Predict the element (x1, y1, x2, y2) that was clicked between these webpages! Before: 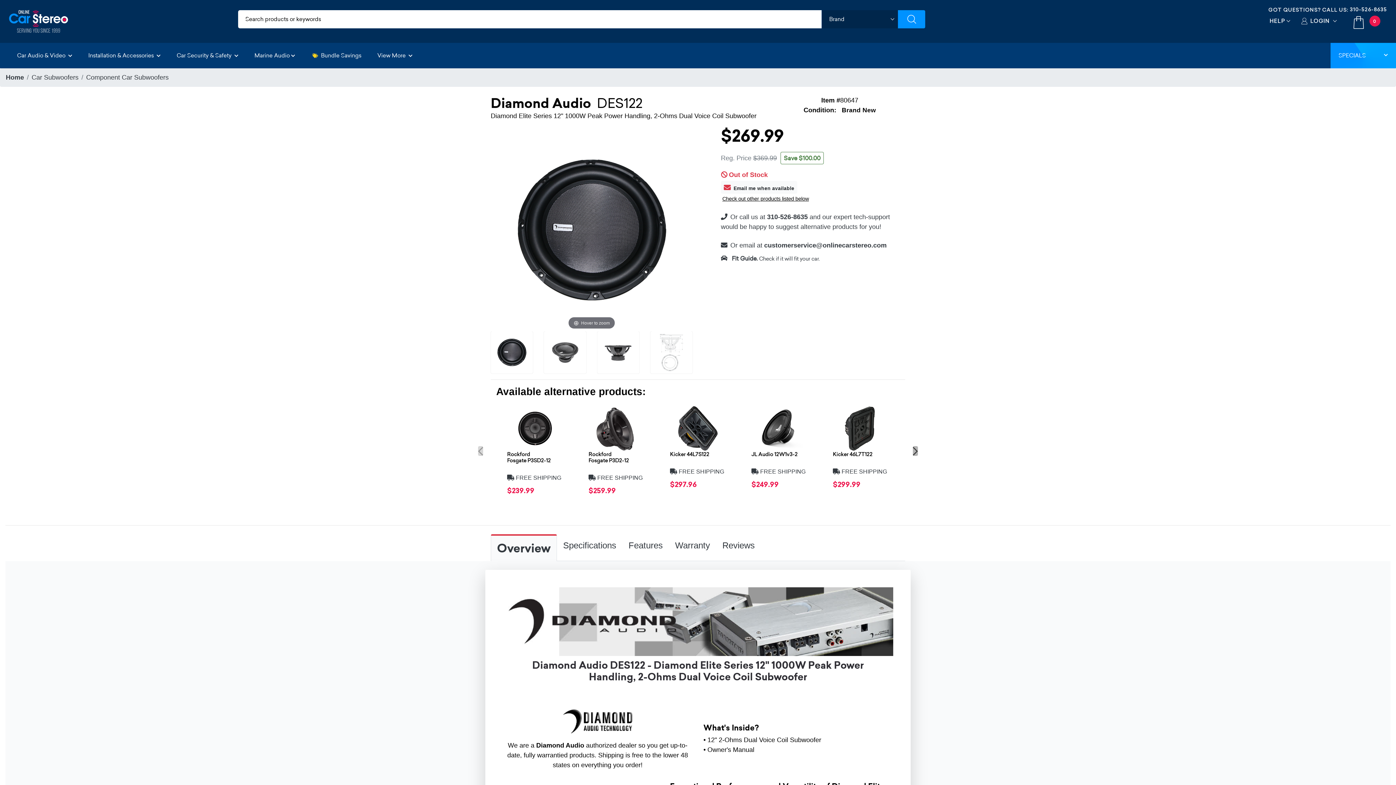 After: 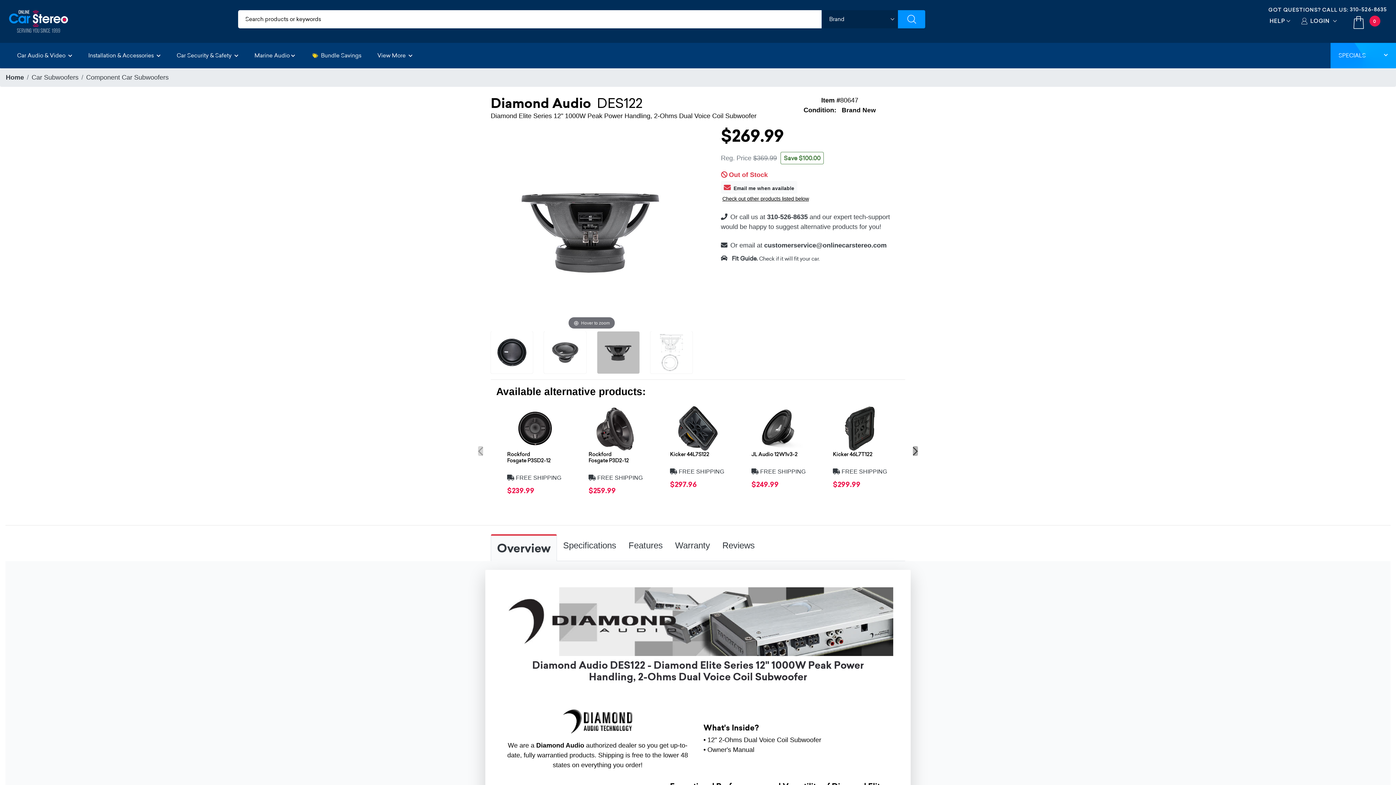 Action: bbox: (597, 331, 639, 373)